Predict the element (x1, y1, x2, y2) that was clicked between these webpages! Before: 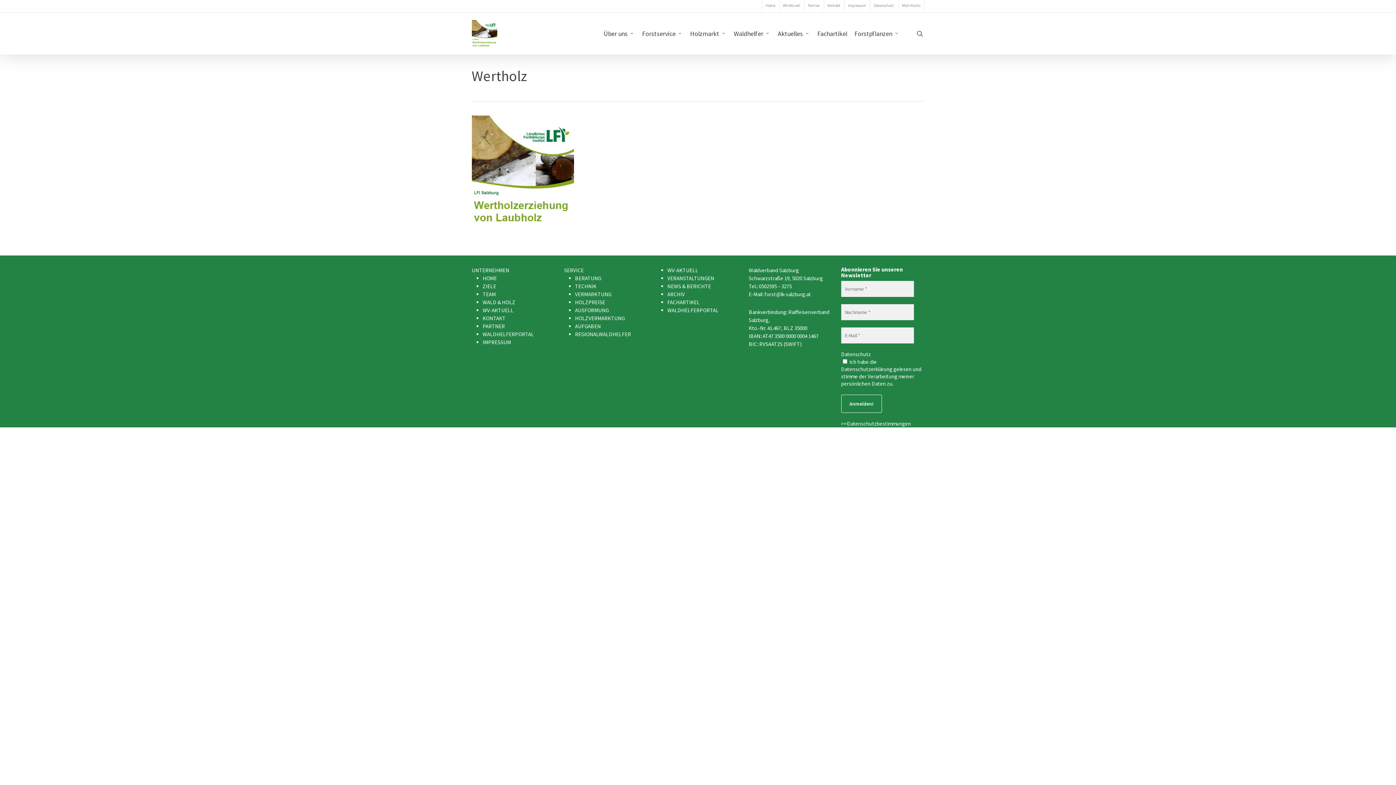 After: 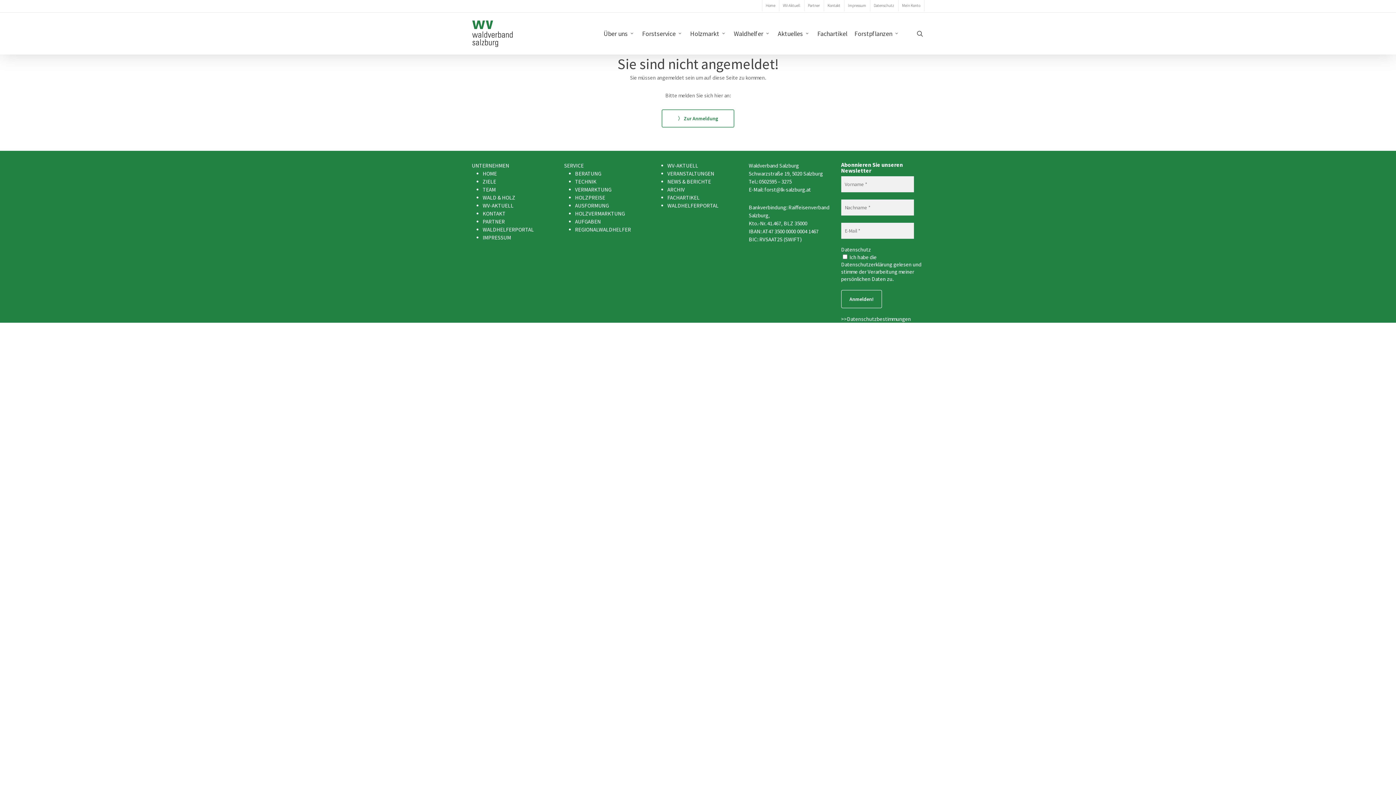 Action: label: WALDHELFERPORTAL bbox: (482, 330, 534, 337)